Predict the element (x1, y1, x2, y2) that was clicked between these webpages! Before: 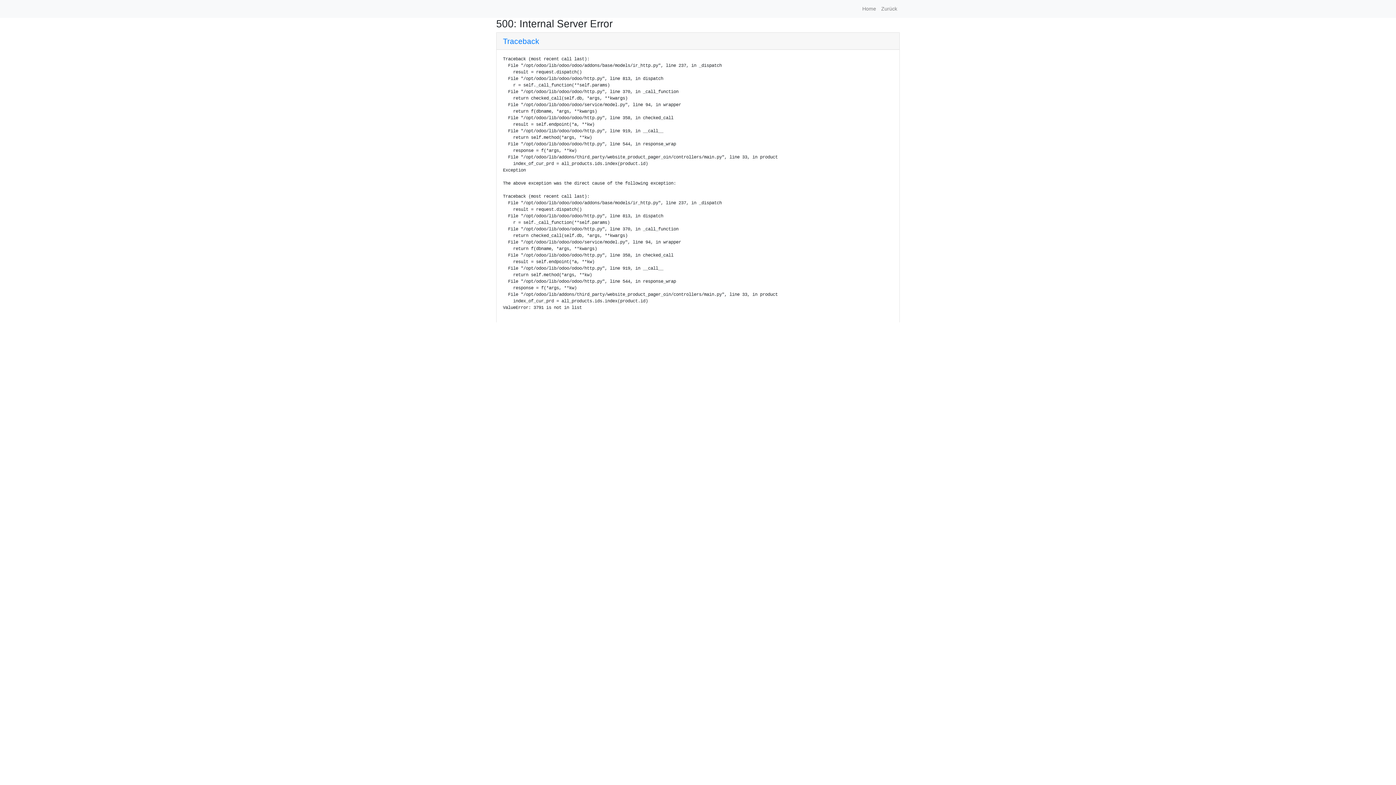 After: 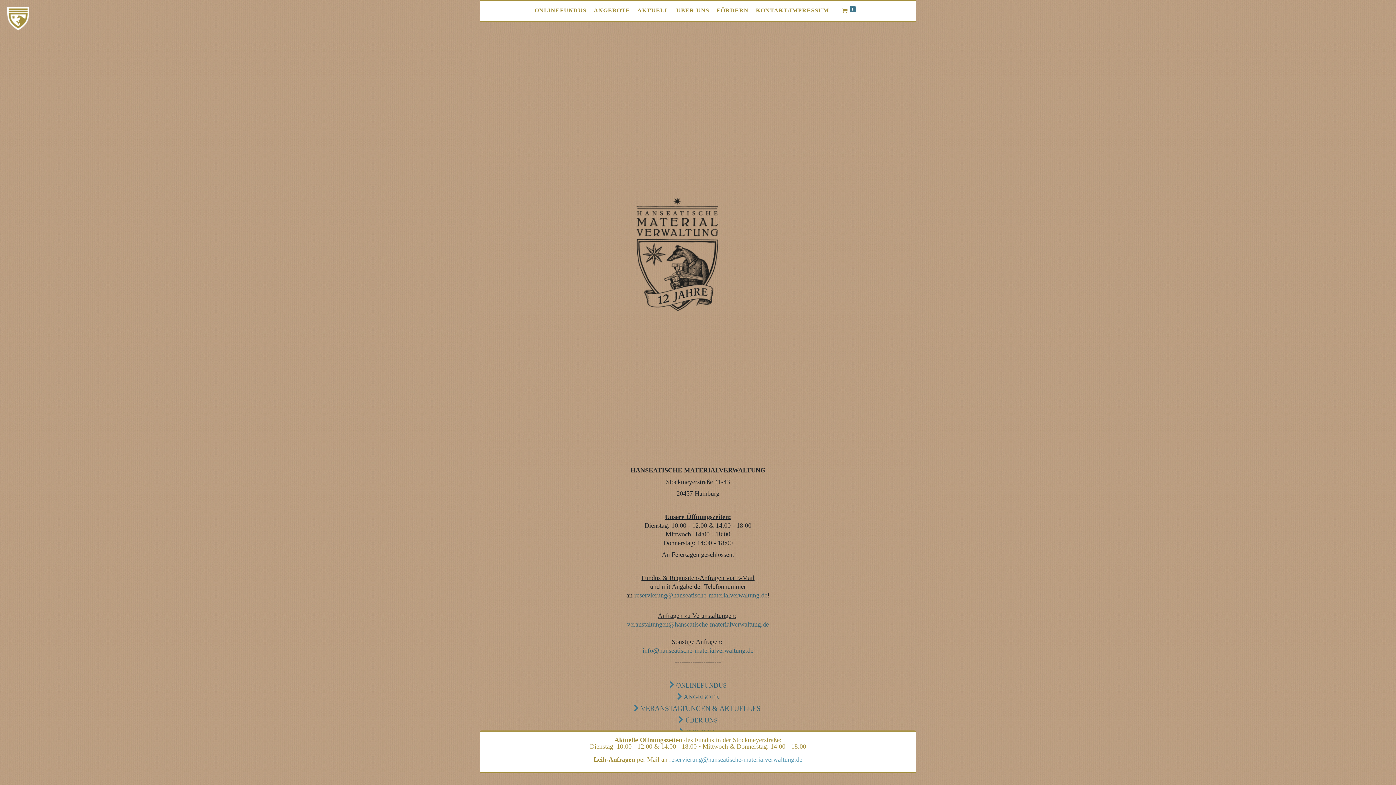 Action: bbox: (860, 2, 878, 15) label: Home